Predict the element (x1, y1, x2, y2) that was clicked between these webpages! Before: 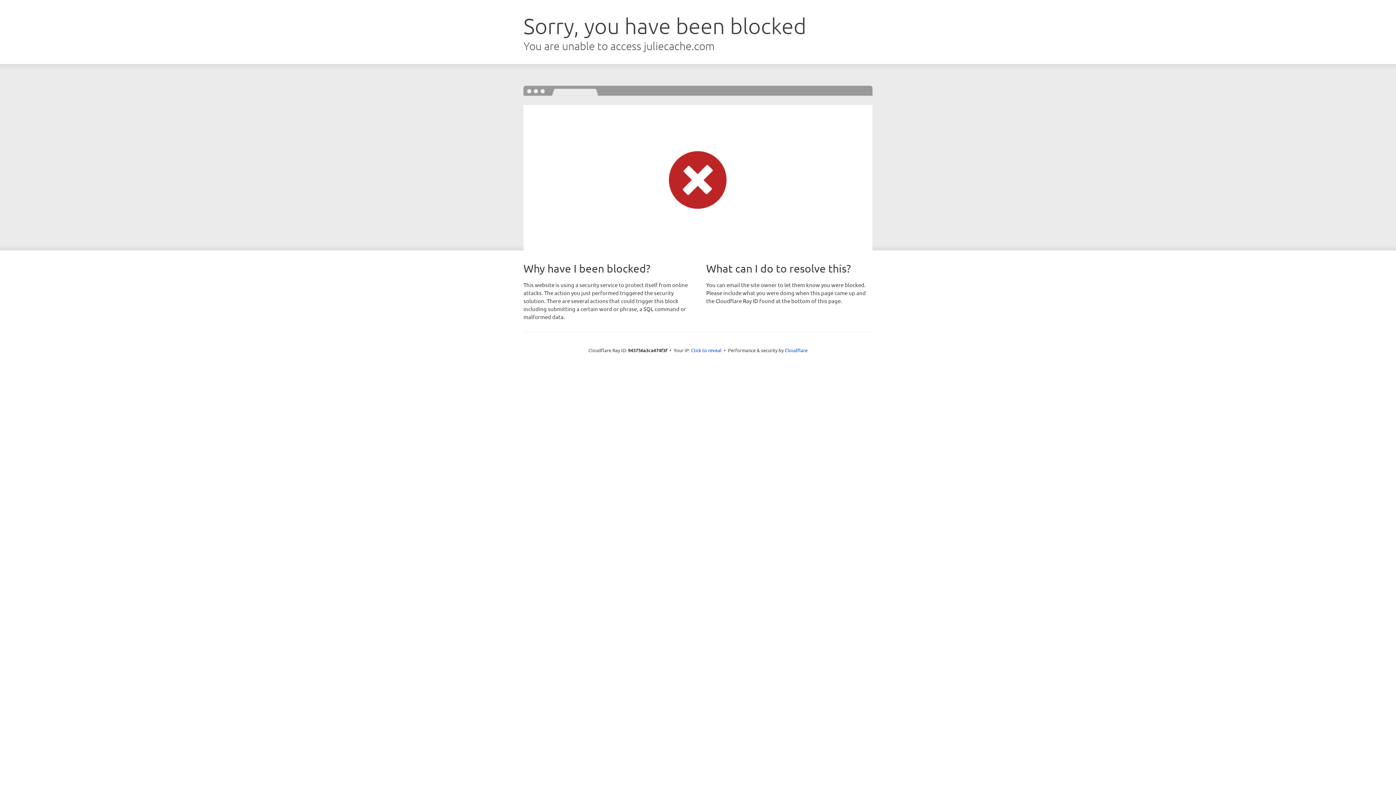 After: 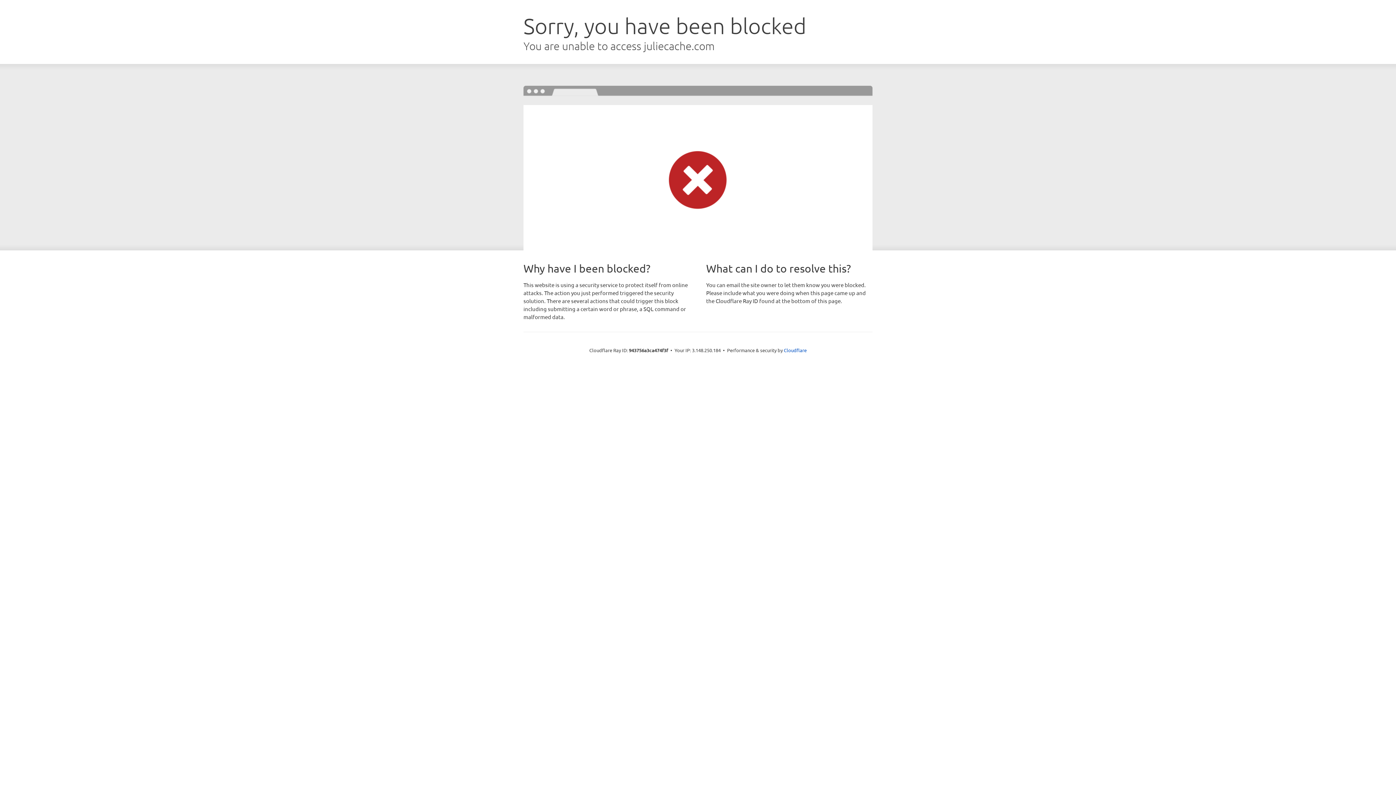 Action: bbox: (691, 346, 721, 353) label: Click to reveal